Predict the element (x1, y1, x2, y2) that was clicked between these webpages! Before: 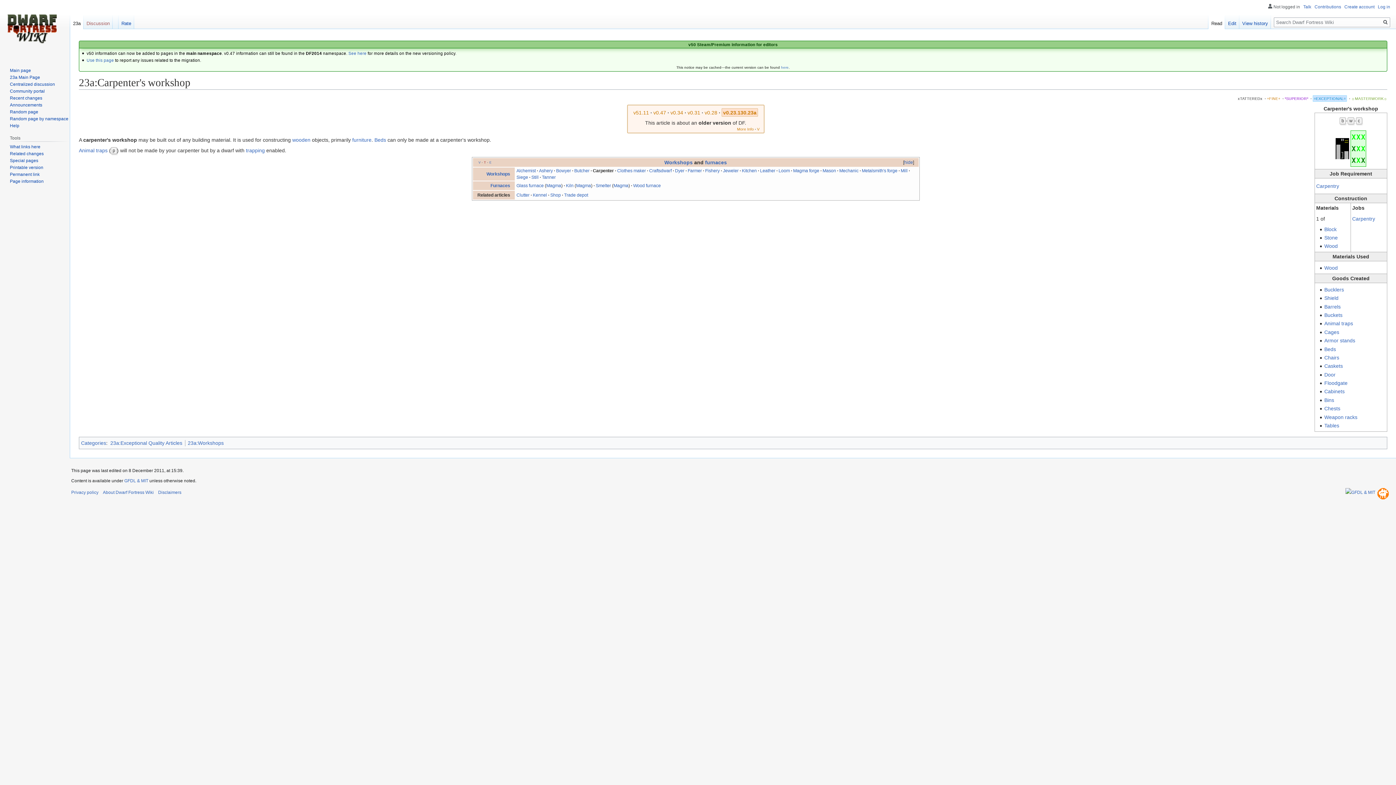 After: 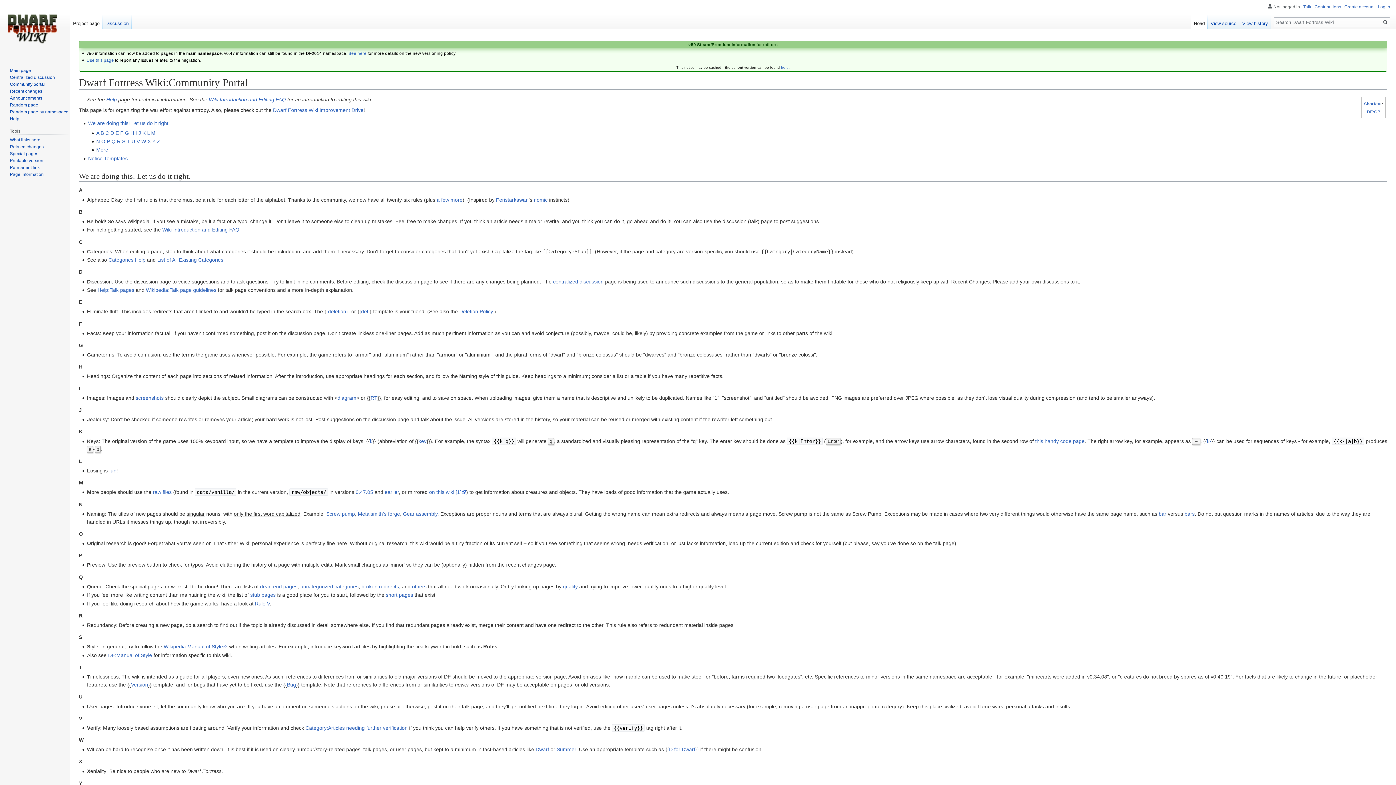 Action: bbox: (9, 88, 44, 93) label: Community portal